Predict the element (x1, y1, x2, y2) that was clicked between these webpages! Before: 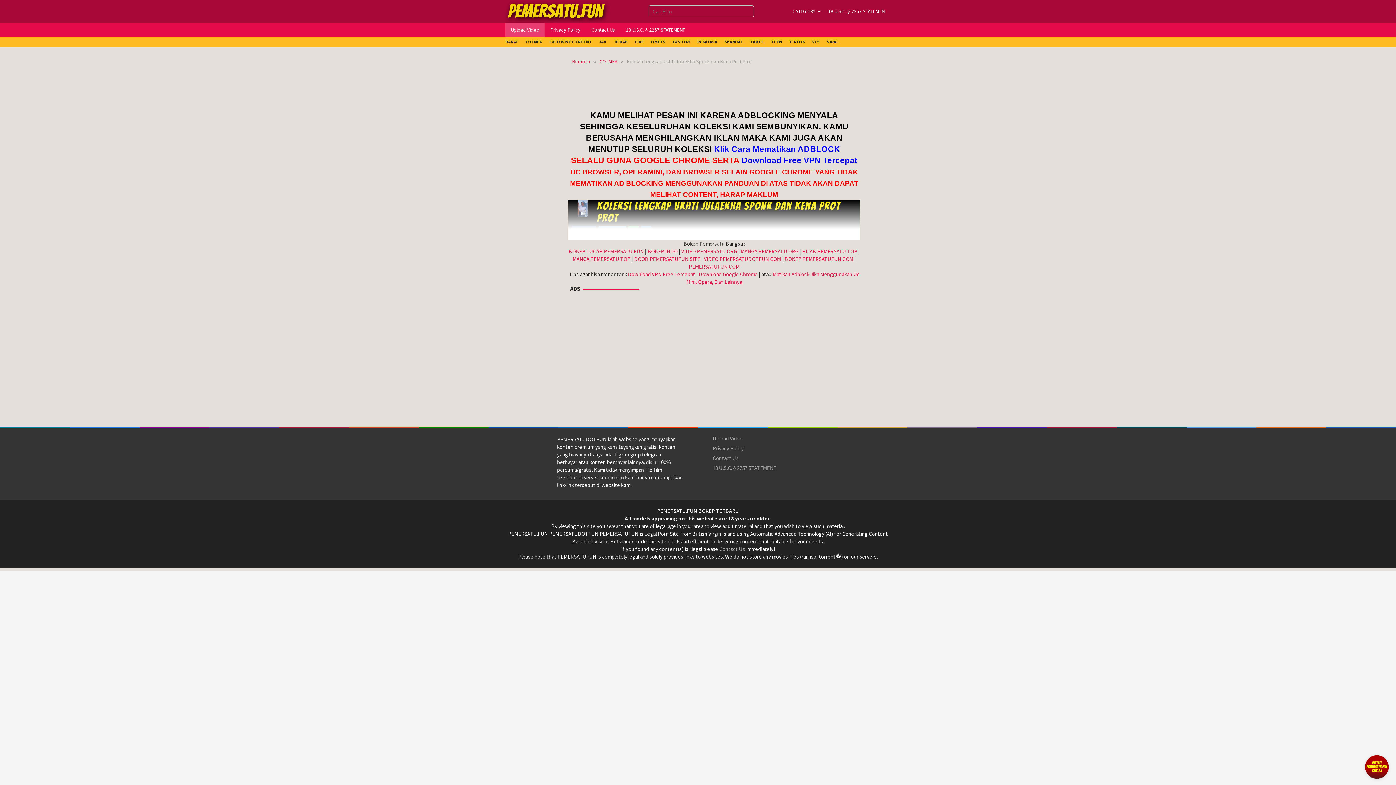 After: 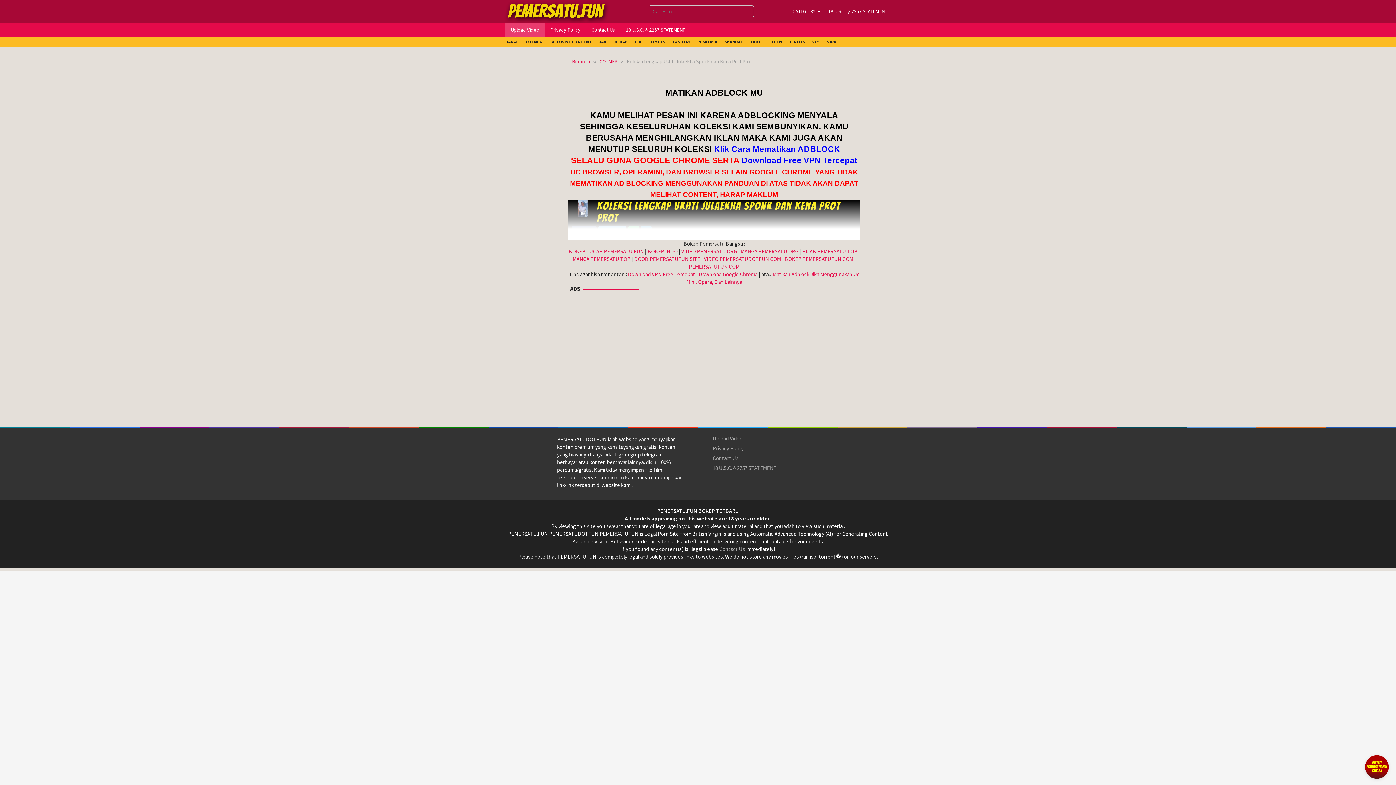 Action: label: MANGA PEMERSATU ORG bbox: (740, 248, 798, 254)